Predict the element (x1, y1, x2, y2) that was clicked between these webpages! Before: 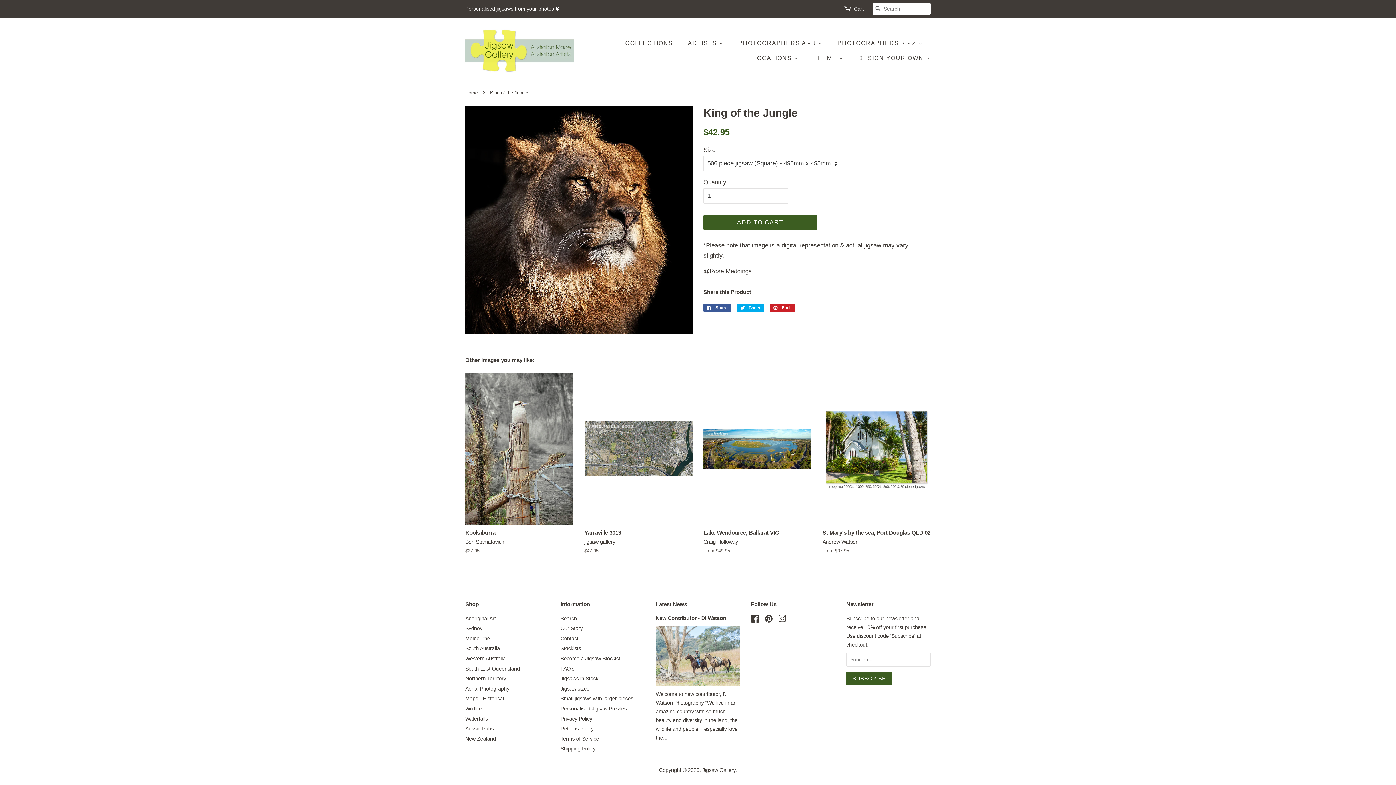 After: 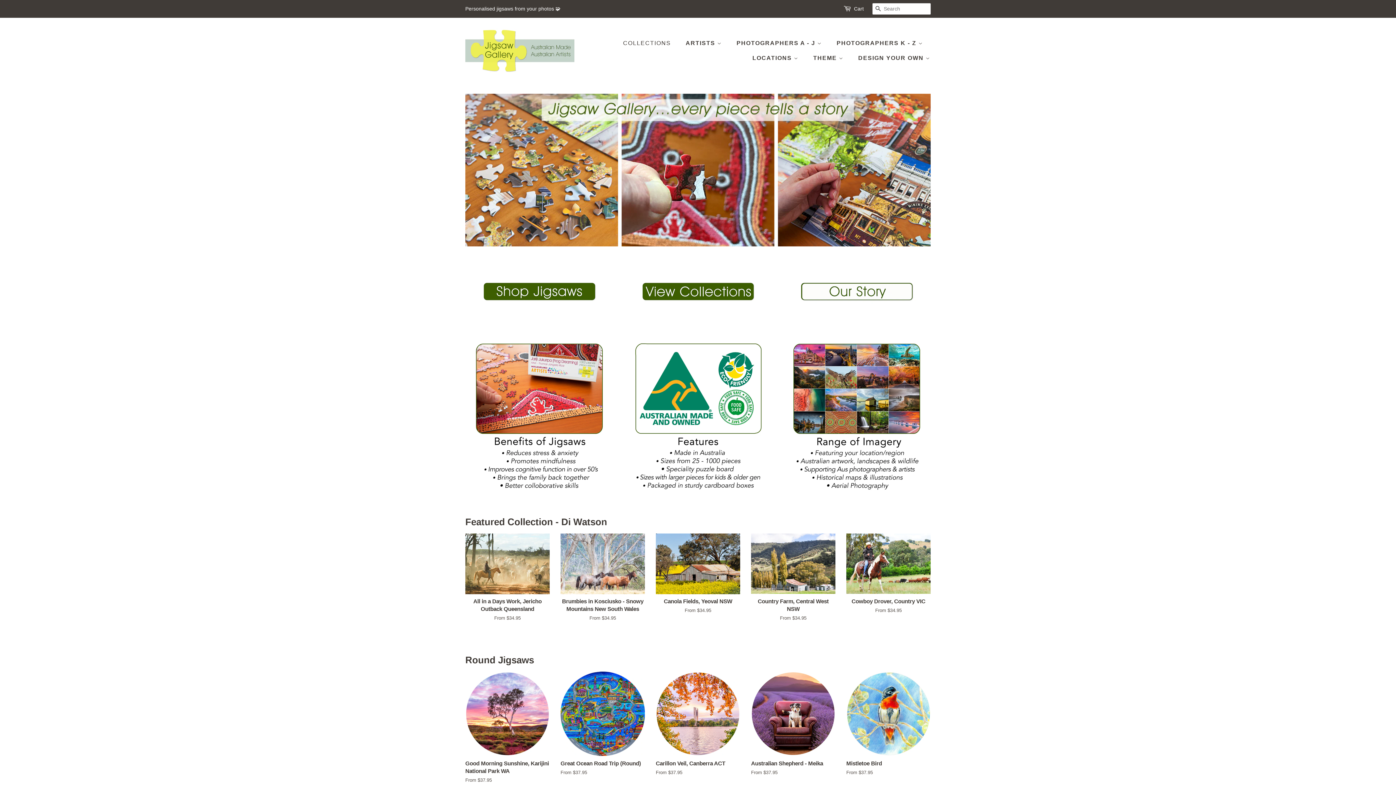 Action: label: DESIGN YOUR OWN  bbox: (853, 50, 930, 65)